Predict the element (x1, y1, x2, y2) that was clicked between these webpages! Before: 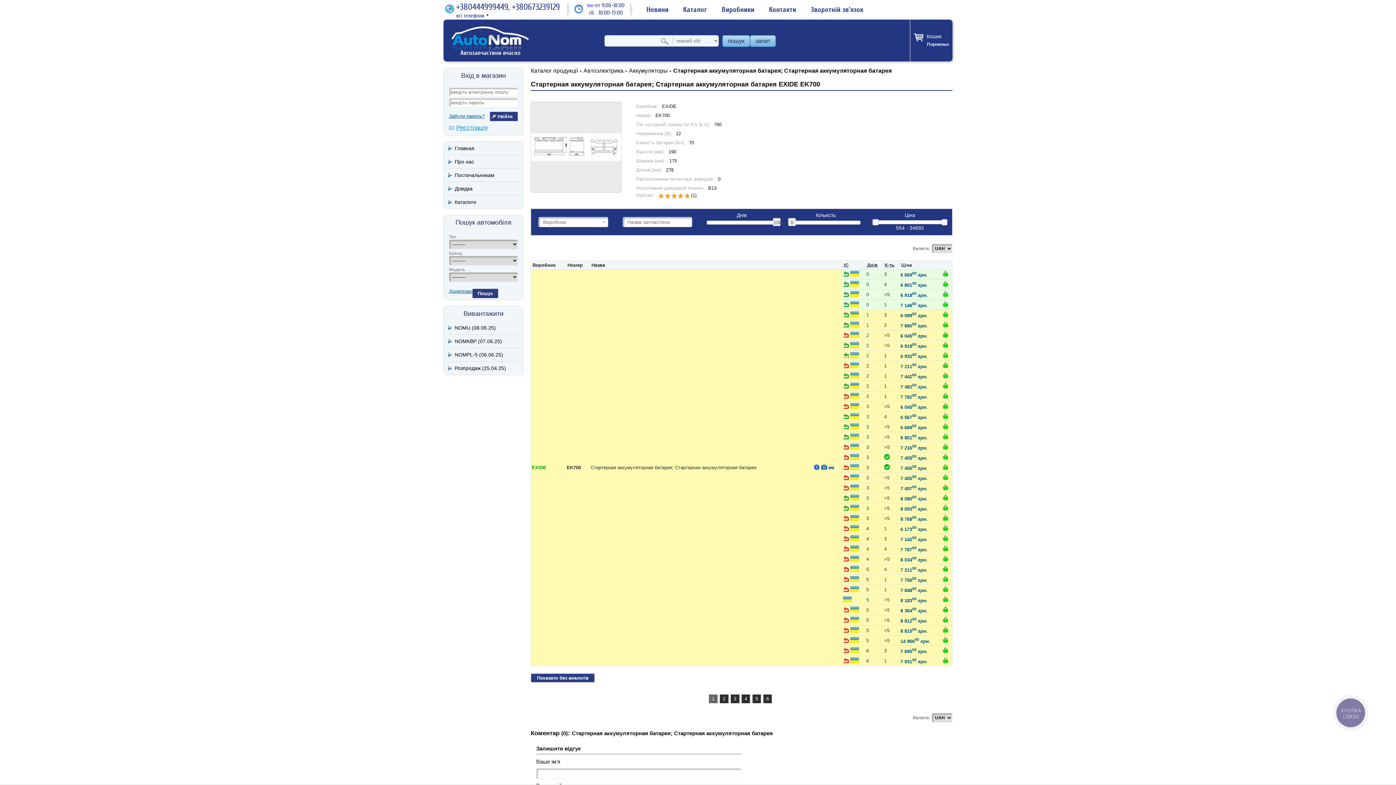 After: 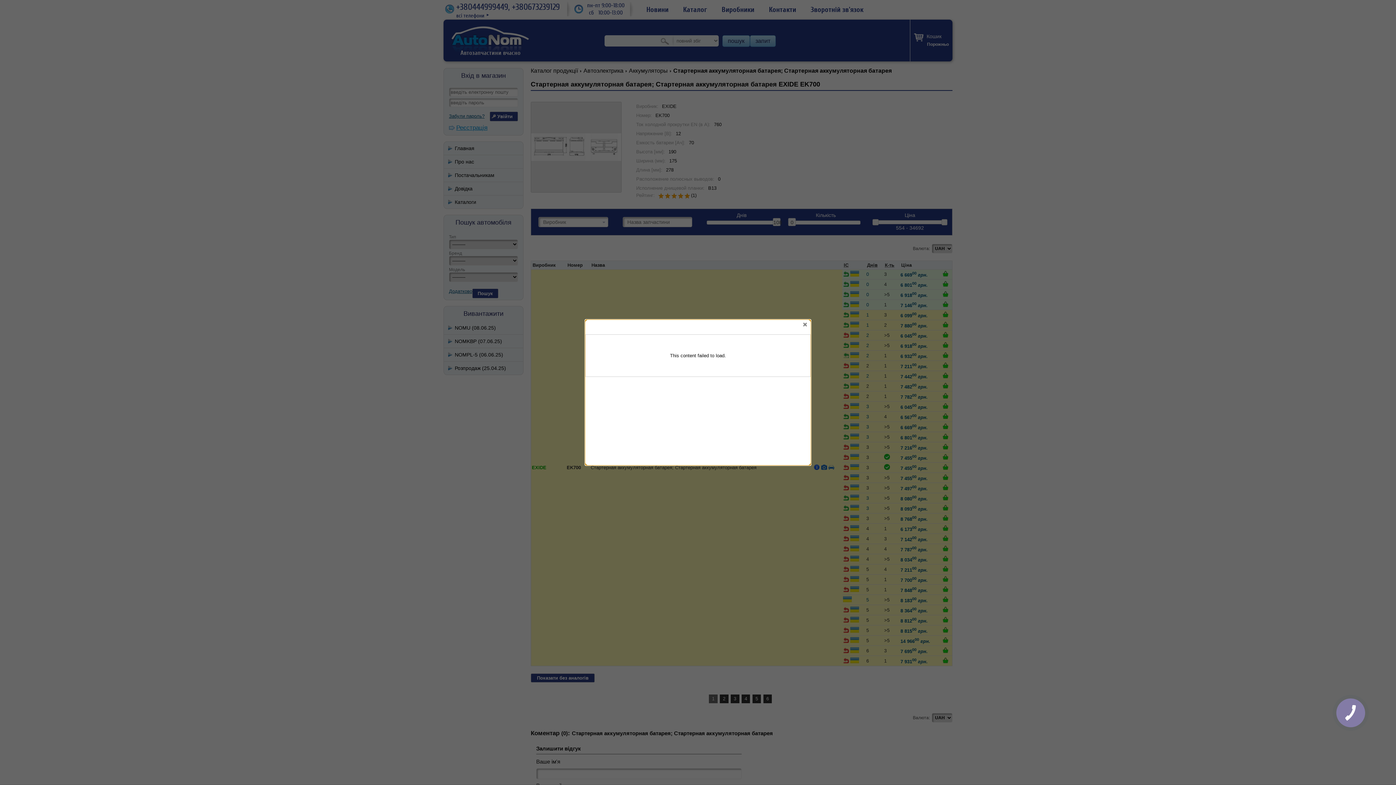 Action: label: 14 96600 грн. bbox: (900, 638, 930, 644)